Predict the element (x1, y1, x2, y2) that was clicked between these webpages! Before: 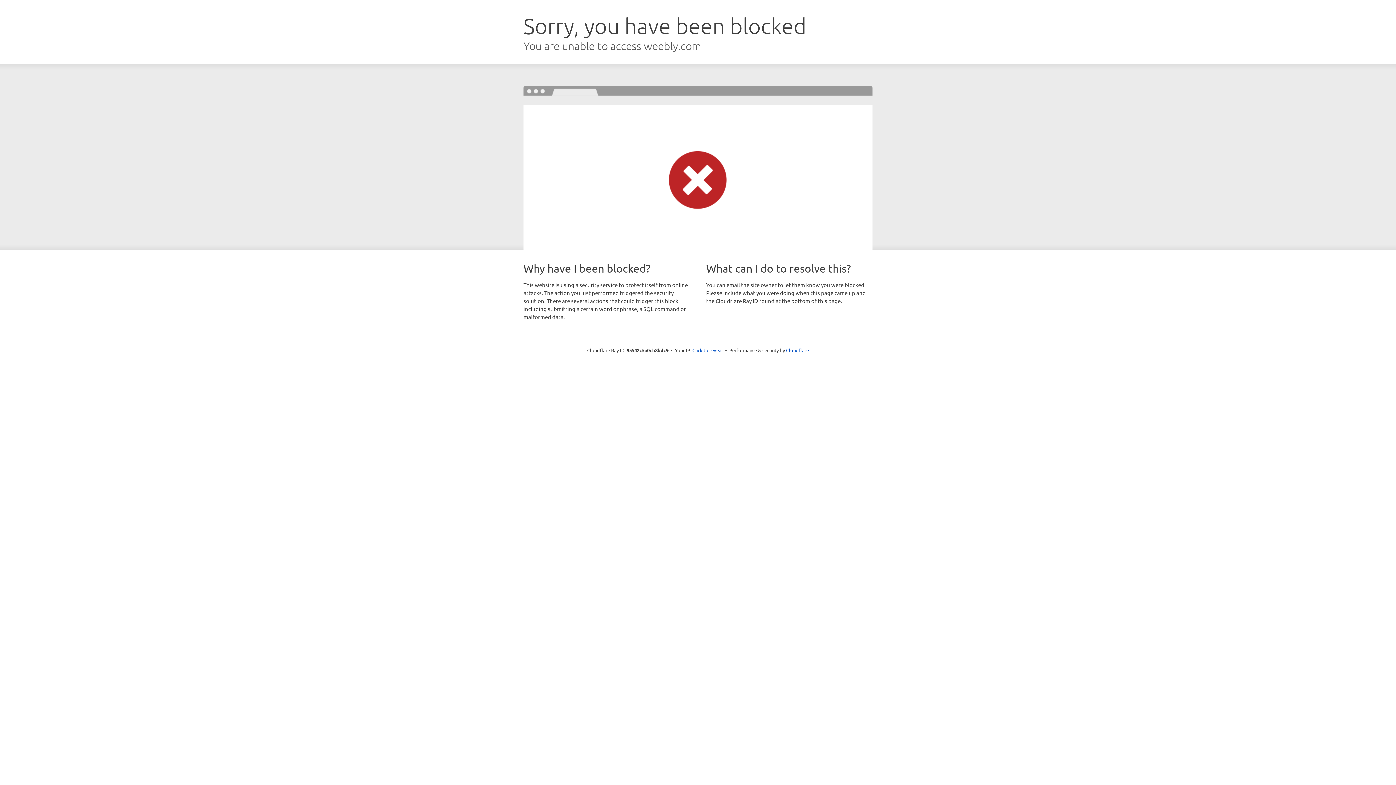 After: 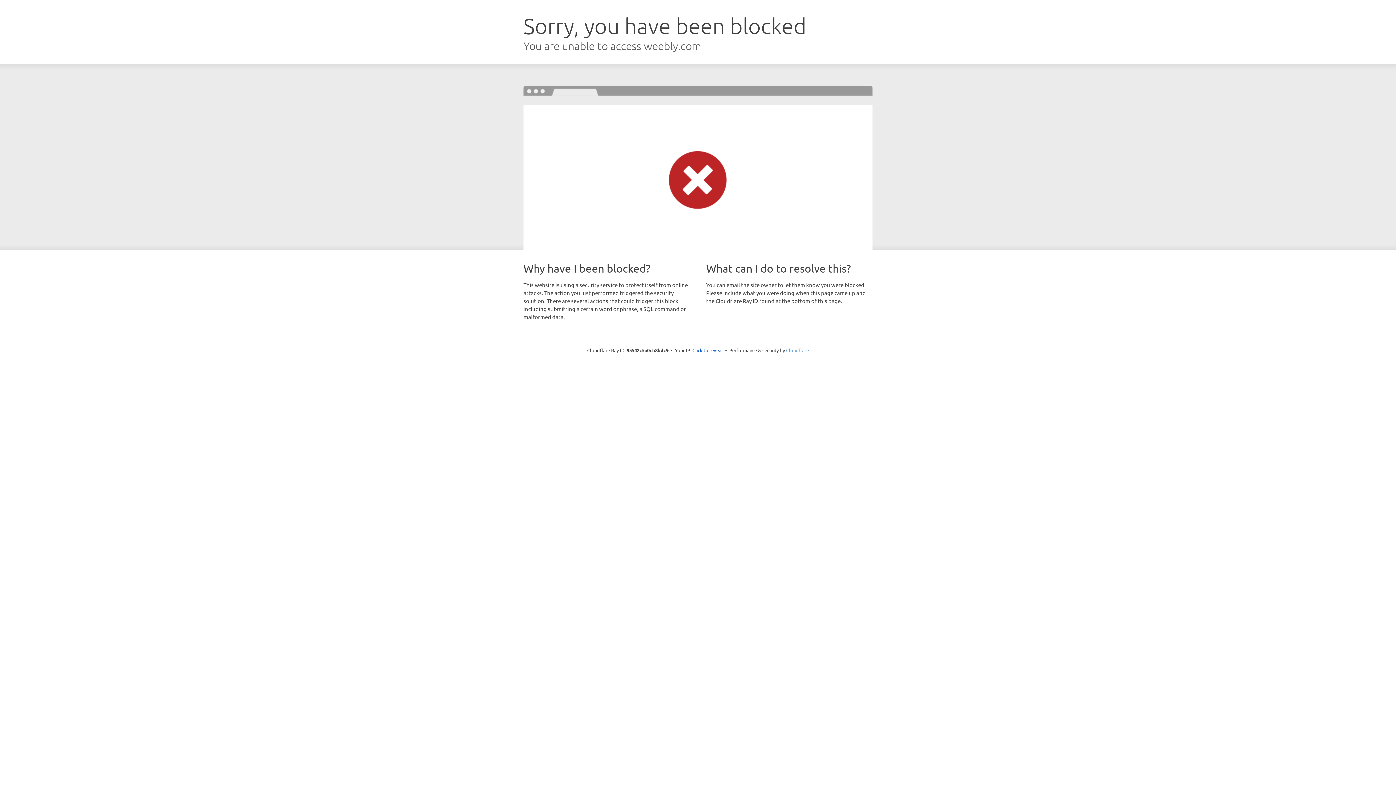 Action: bbox: (786, 347, 809, 353) label: Cloudflare